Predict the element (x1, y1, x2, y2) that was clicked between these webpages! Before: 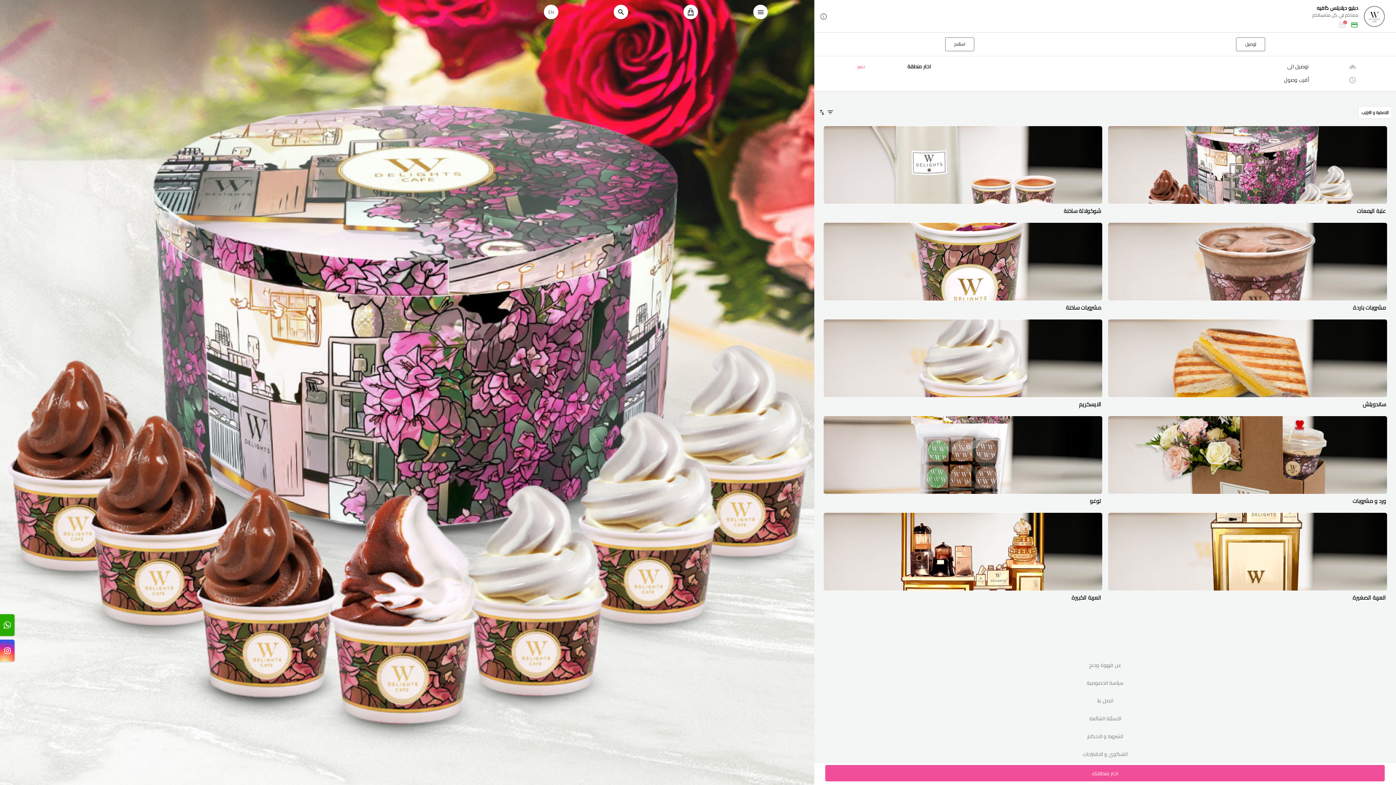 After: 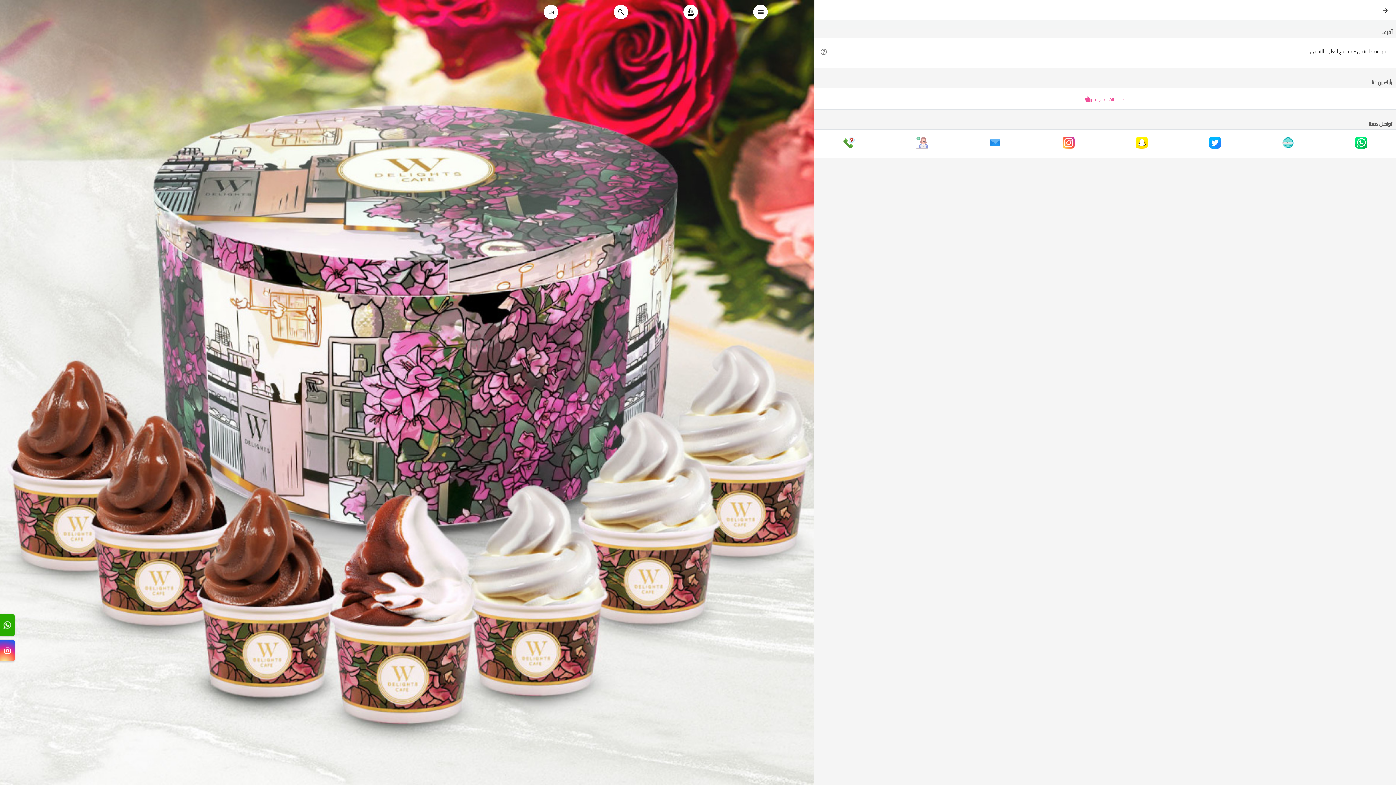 Action: bbox: (814, 1, 1396, 31) label: دبليو ديلايتس كافيه

معاكم في كل مناسباتكم